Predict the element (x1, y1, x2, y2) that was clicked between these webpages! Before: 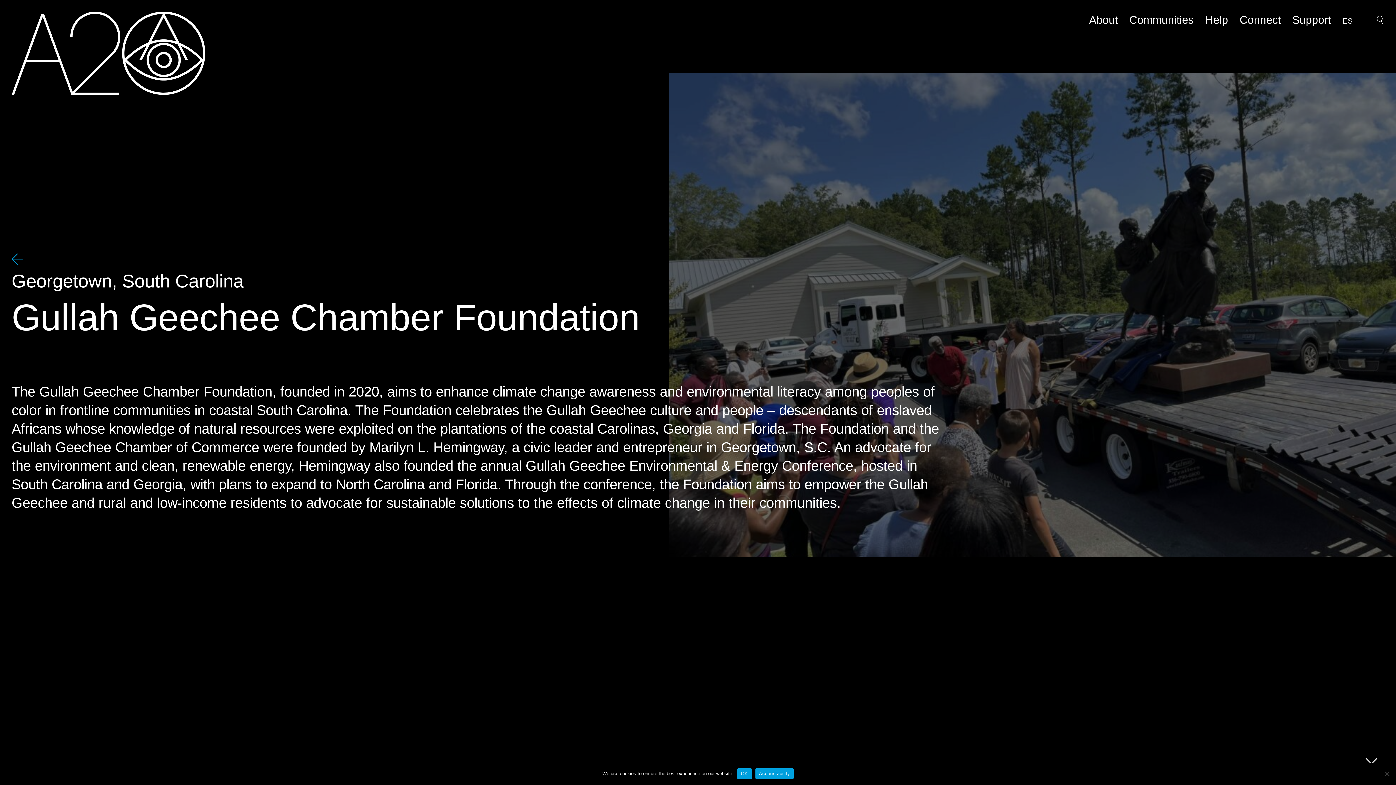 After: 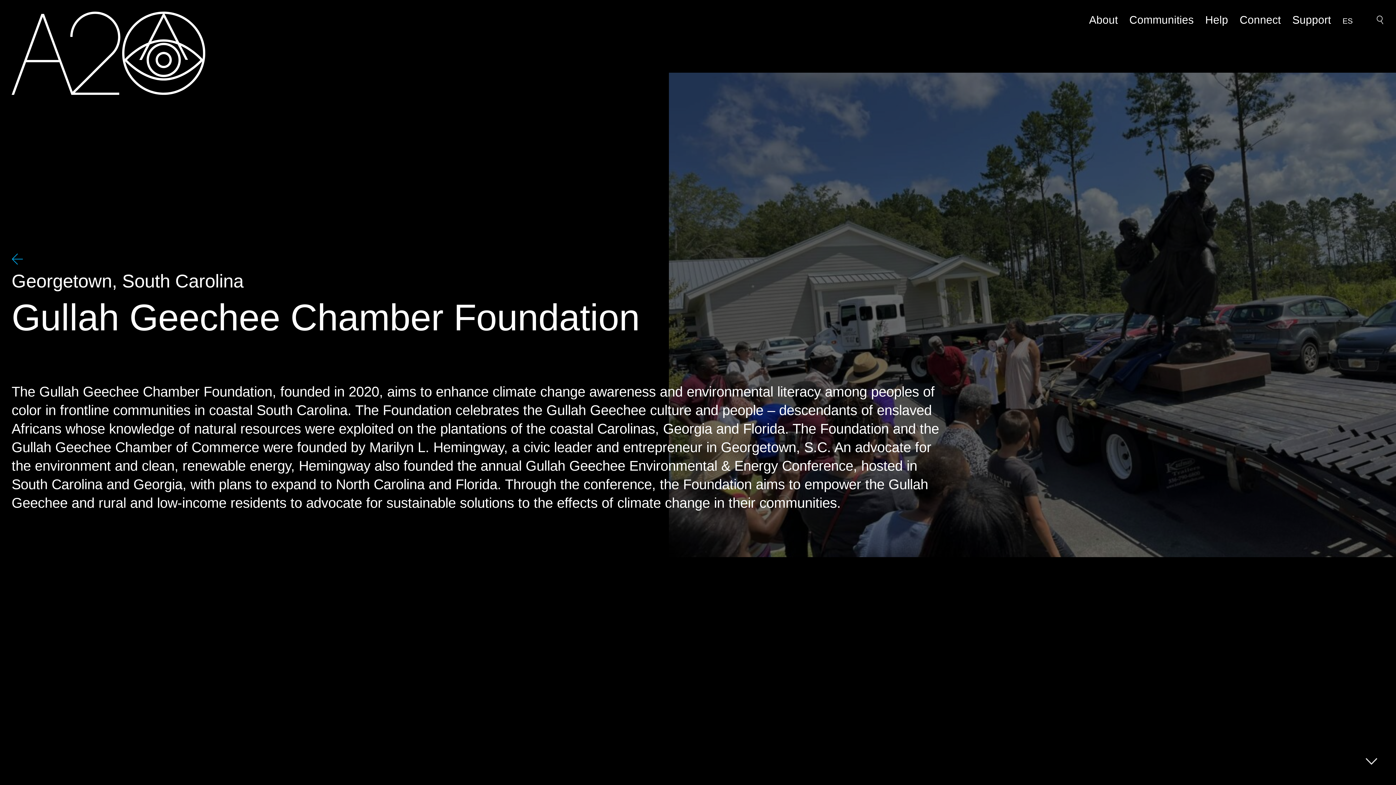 Action: label: OK bbox: (737, 768, 751, 779)